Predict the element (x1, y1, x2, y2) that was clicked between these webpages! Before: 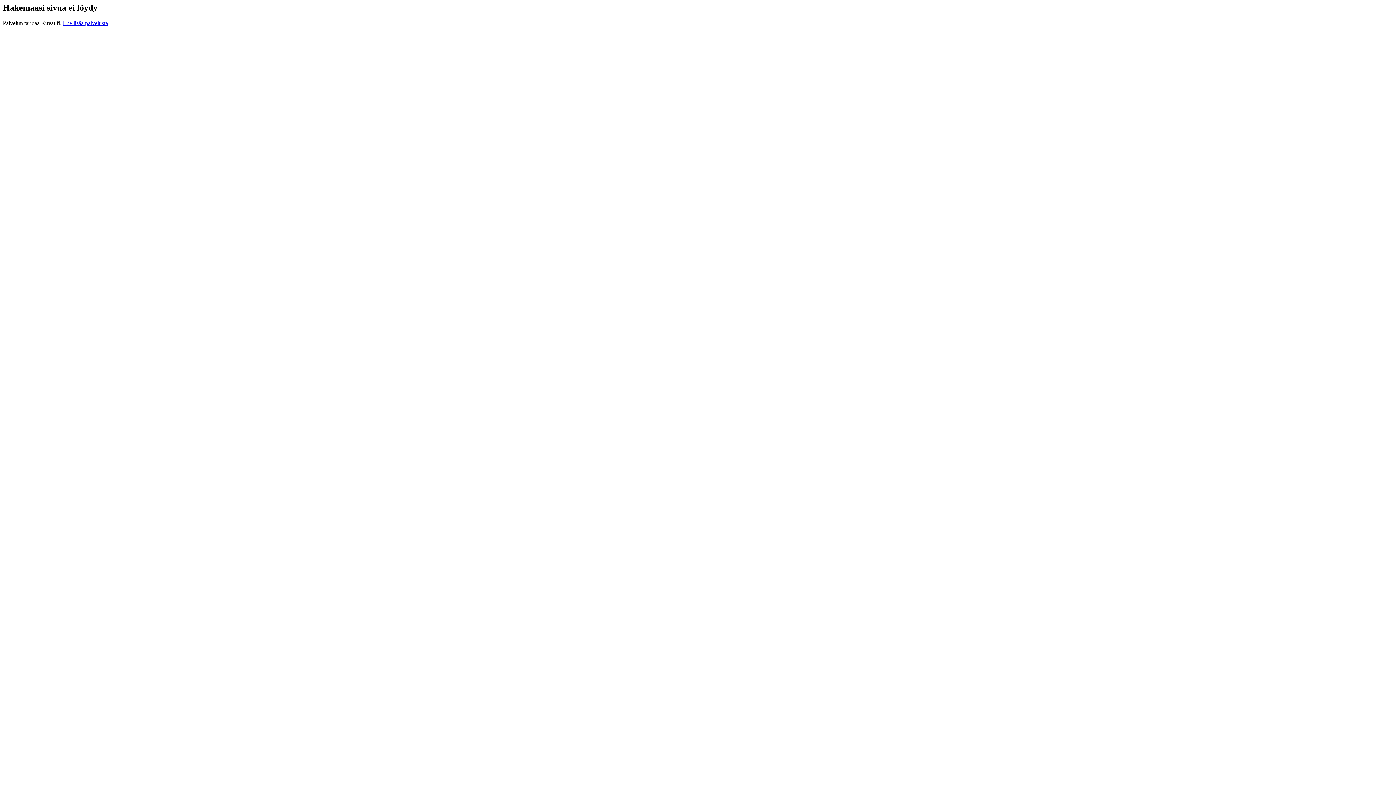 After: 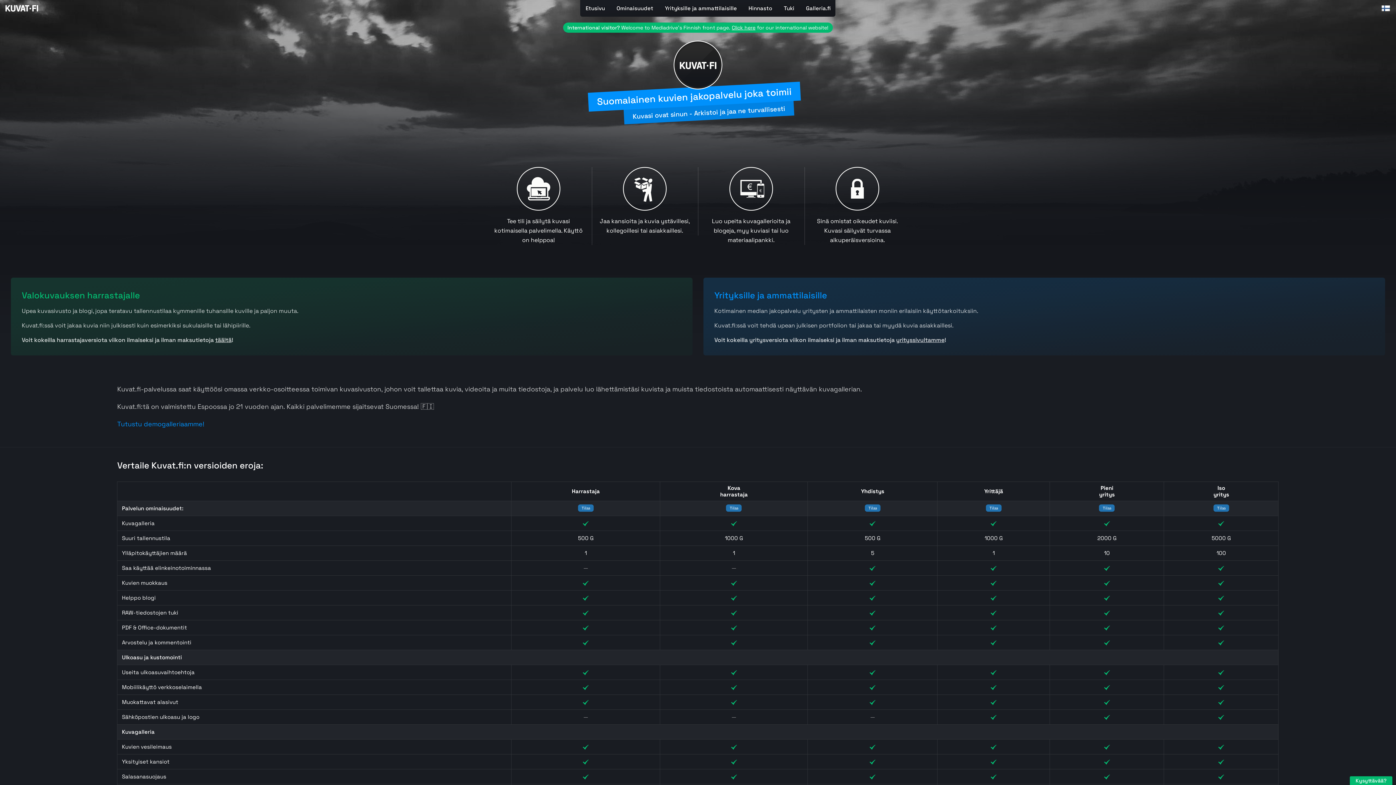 Action: bbox: (62, 19, 108, 26) label: Lue lisää palvelusta